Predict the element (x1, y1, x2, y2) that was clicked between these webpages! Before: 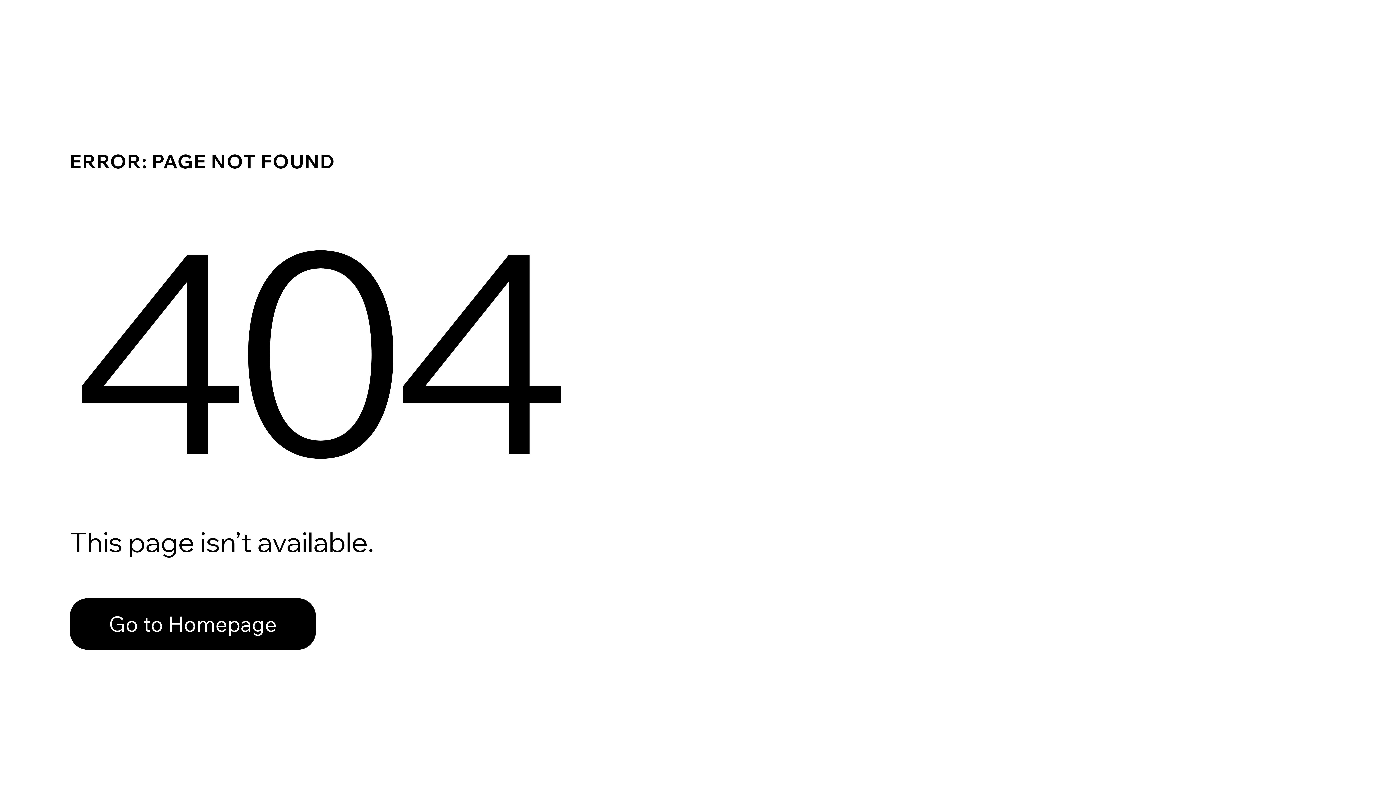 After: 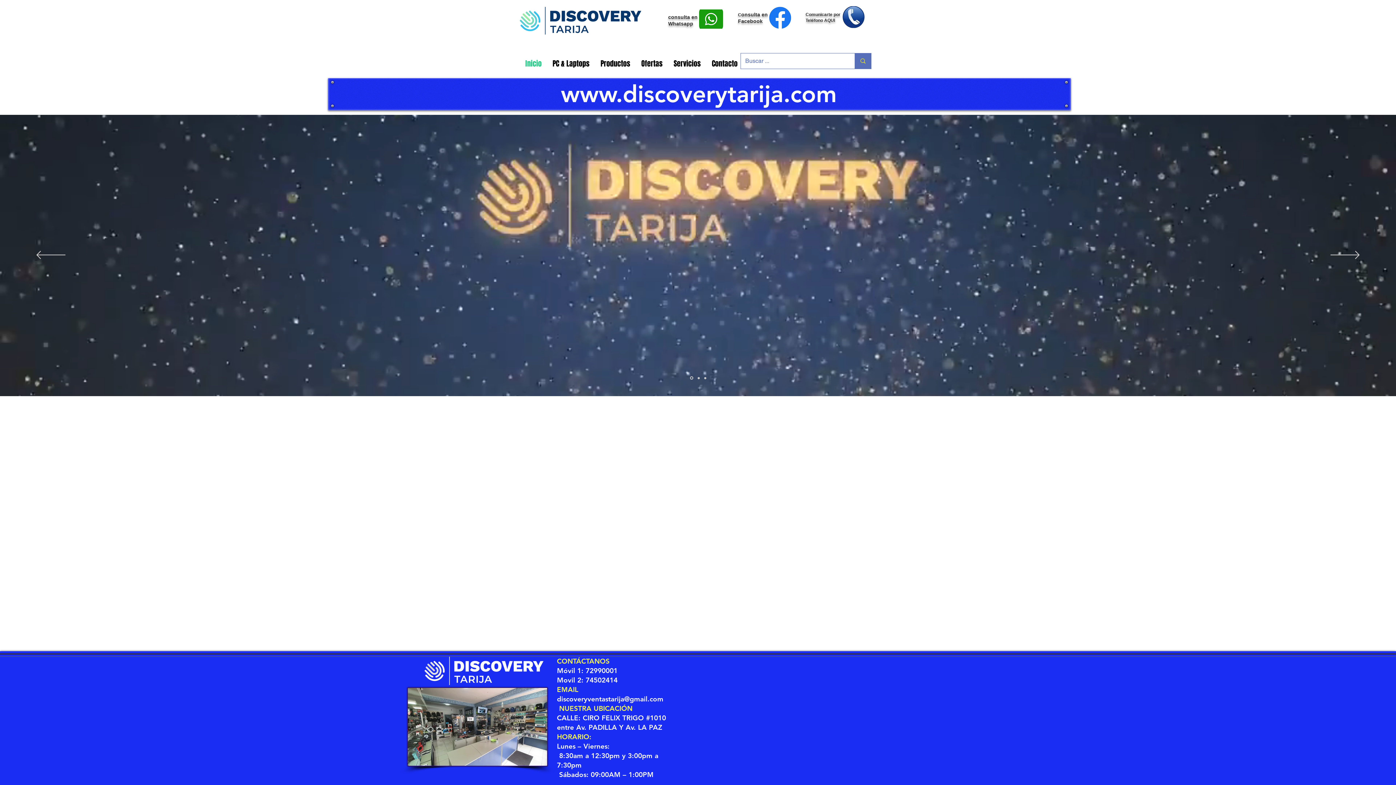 Action: label: Go to Homepage bbox: (69, 598, 316, 650)